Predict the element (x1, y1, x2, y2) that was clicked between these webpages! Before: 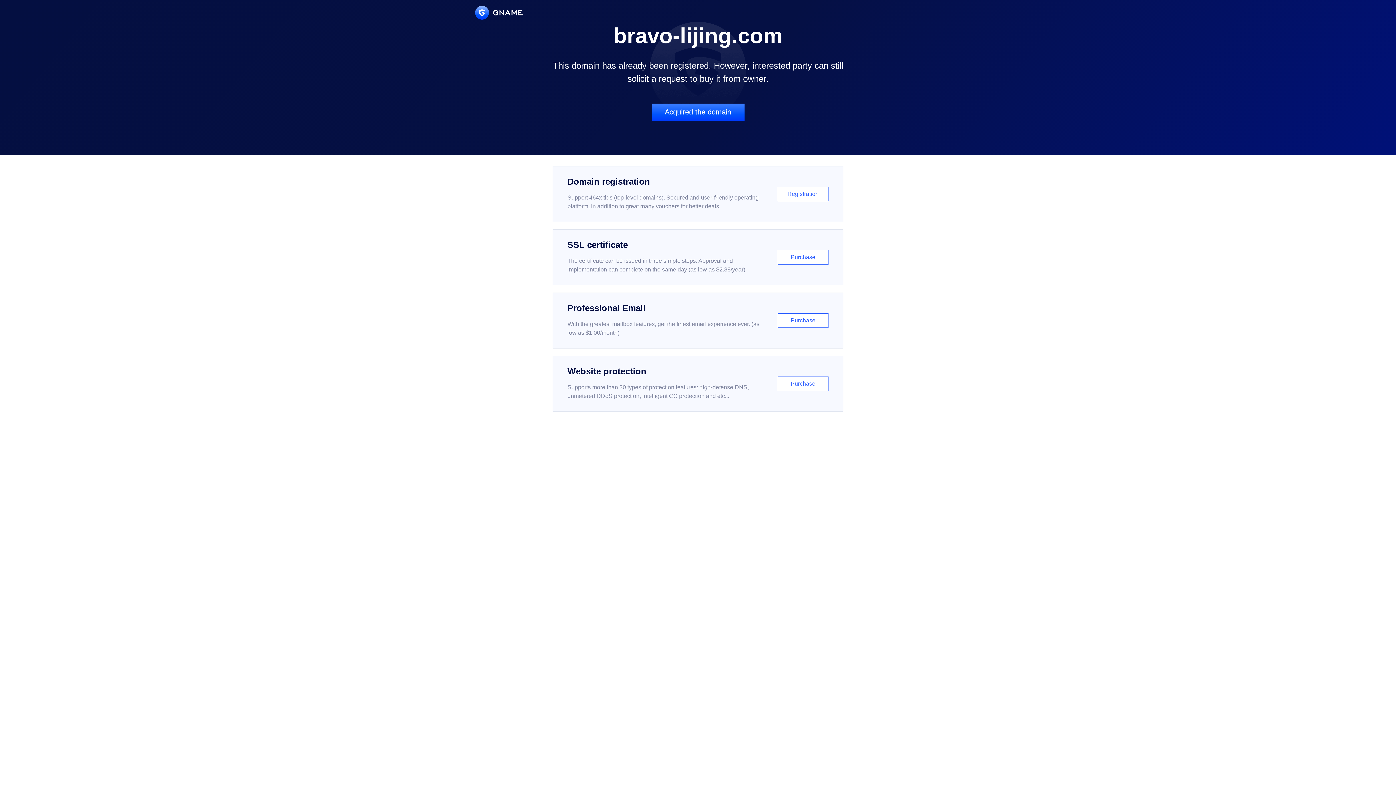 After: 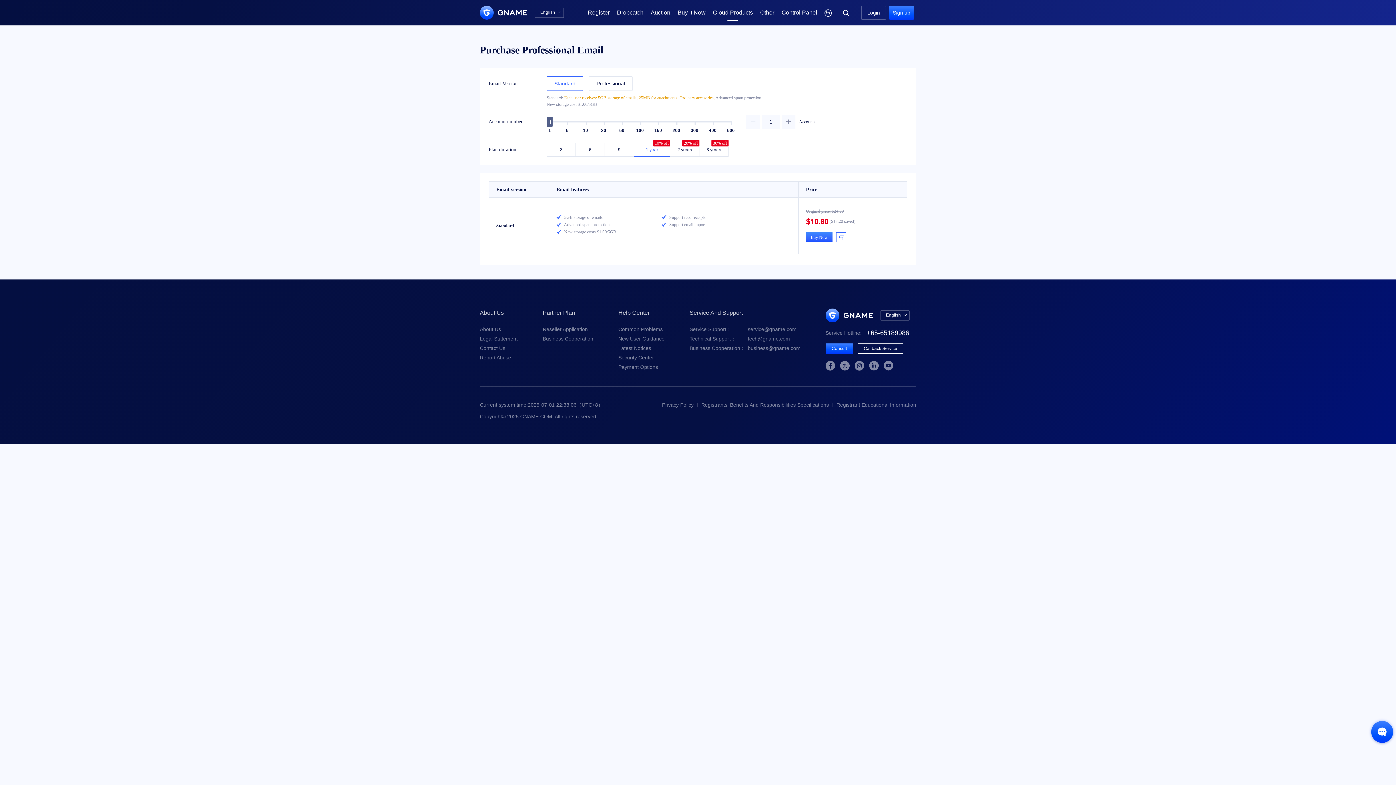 Action: label: Professional Email

With the greatest mailbox features, get the finest email experience ever. (as low as $1.00/month)

Purchase bbox: (552, 292, 843, 348)